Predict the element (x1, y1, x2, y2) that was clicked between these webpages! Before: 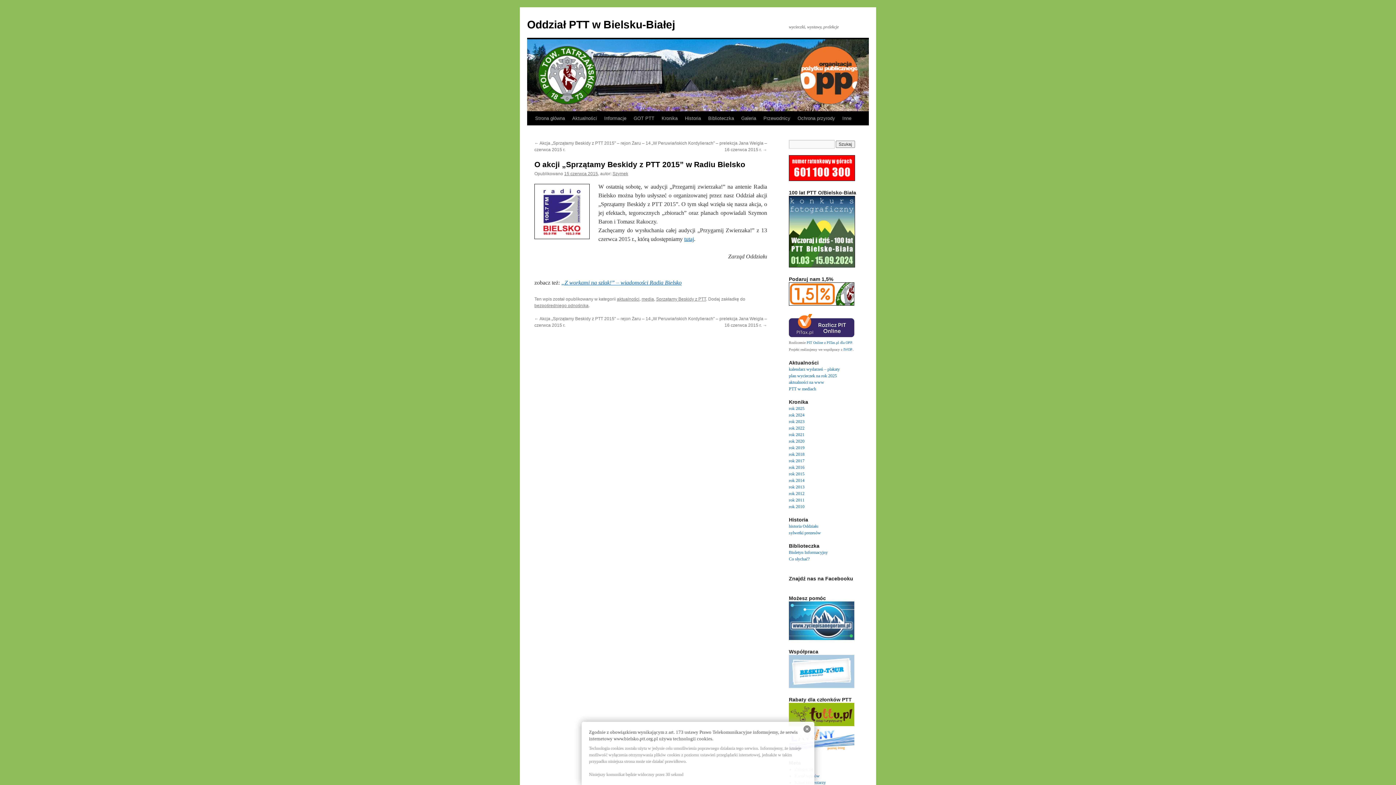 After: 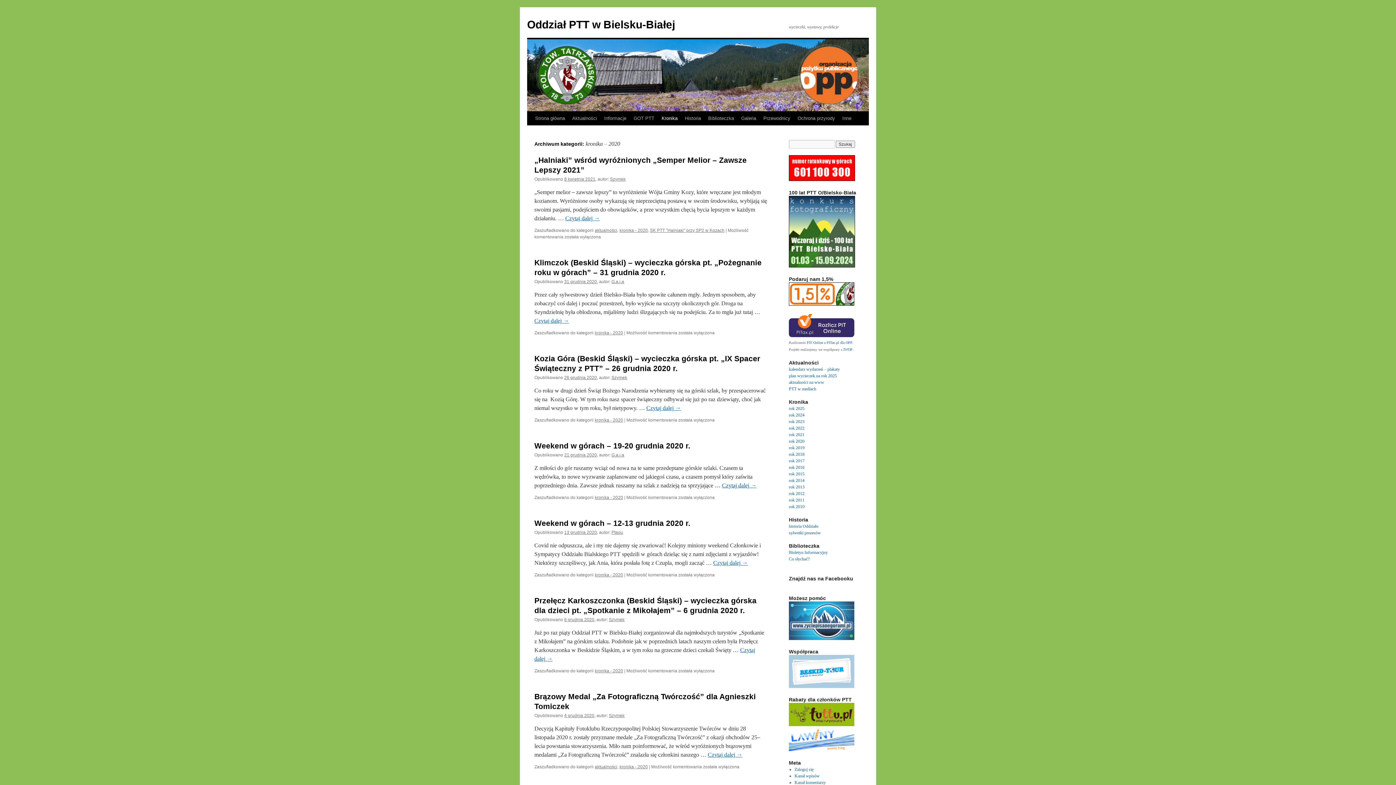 Action: label: rok 2020 bbox: (789, 438, 804, 444)